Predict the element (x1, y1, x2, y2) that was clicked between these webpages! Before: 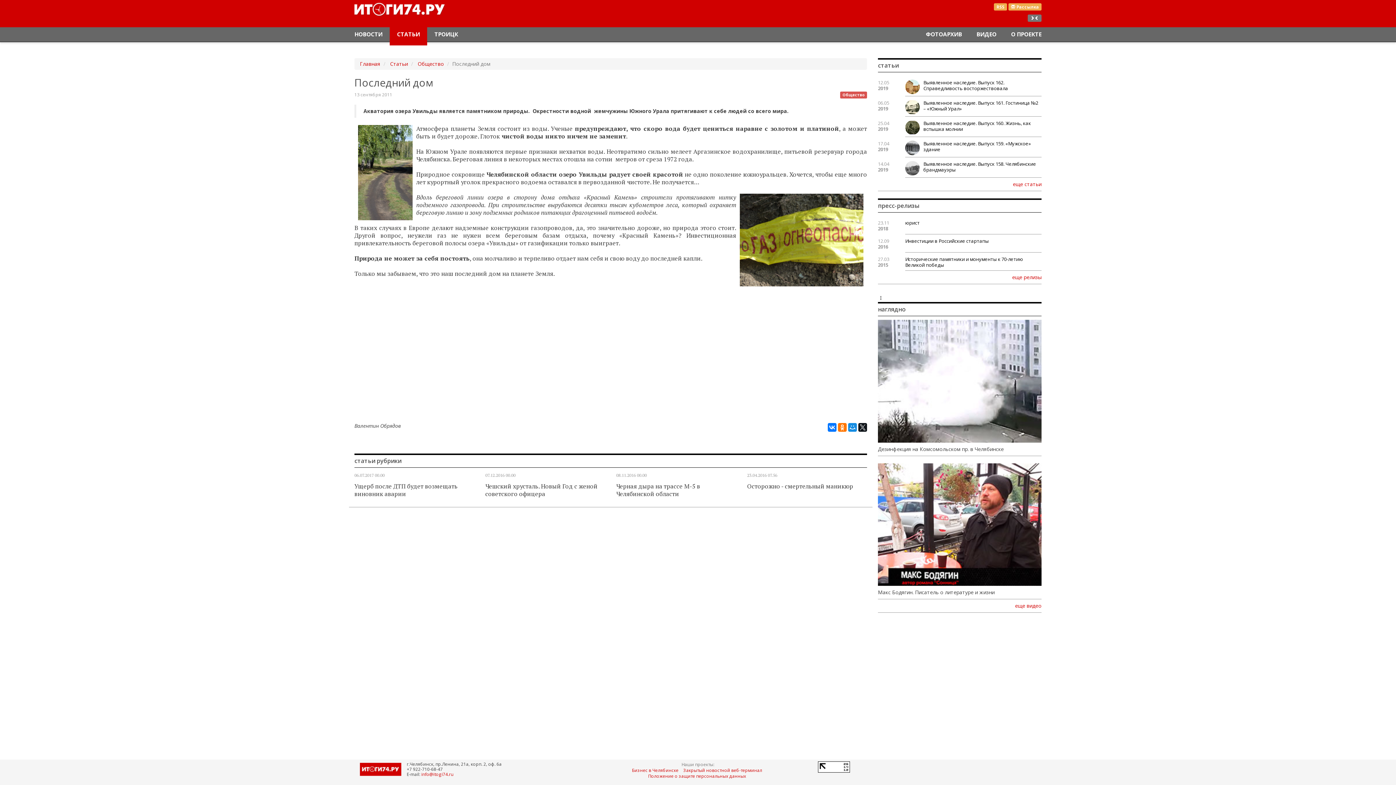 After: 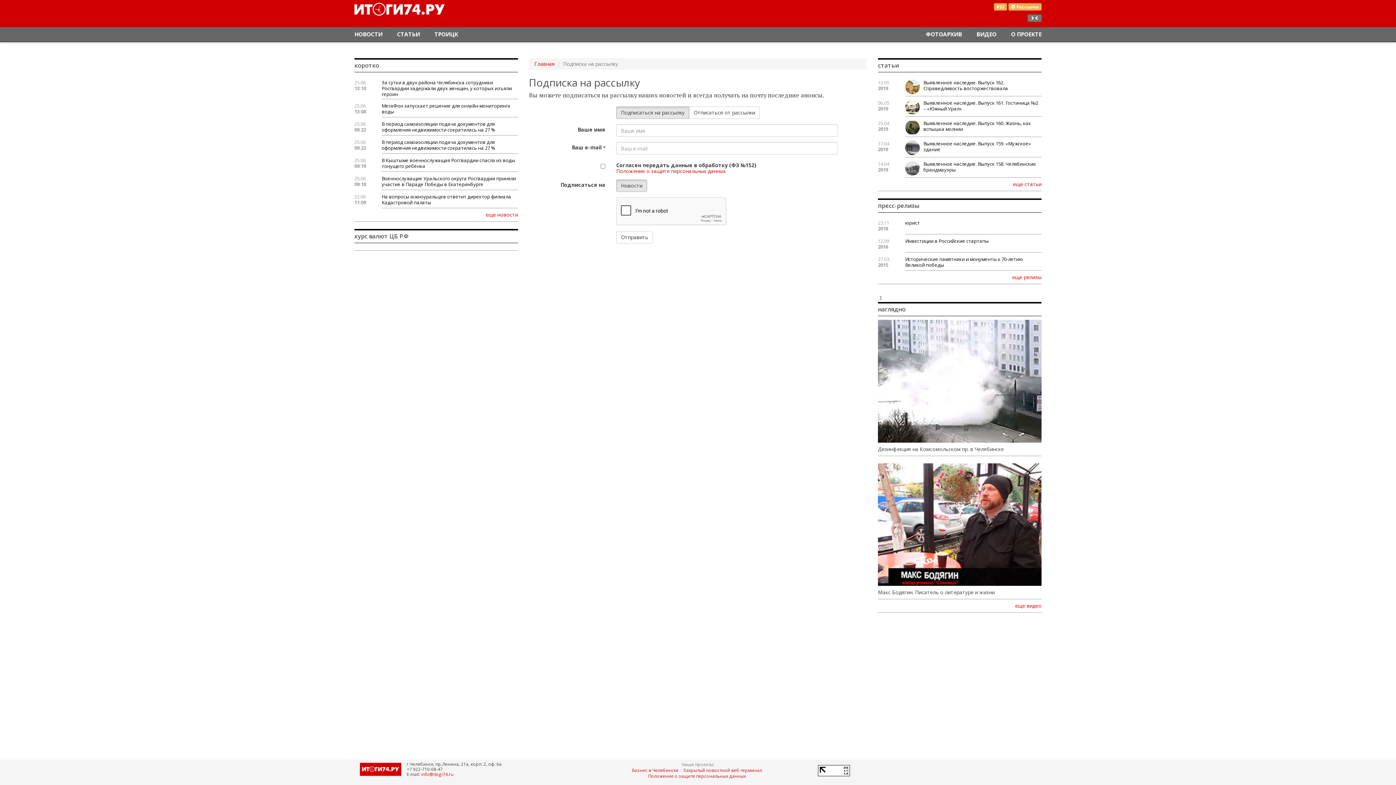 Action: bbox: (1008, 3, 1041, 10) label:  Рассылка